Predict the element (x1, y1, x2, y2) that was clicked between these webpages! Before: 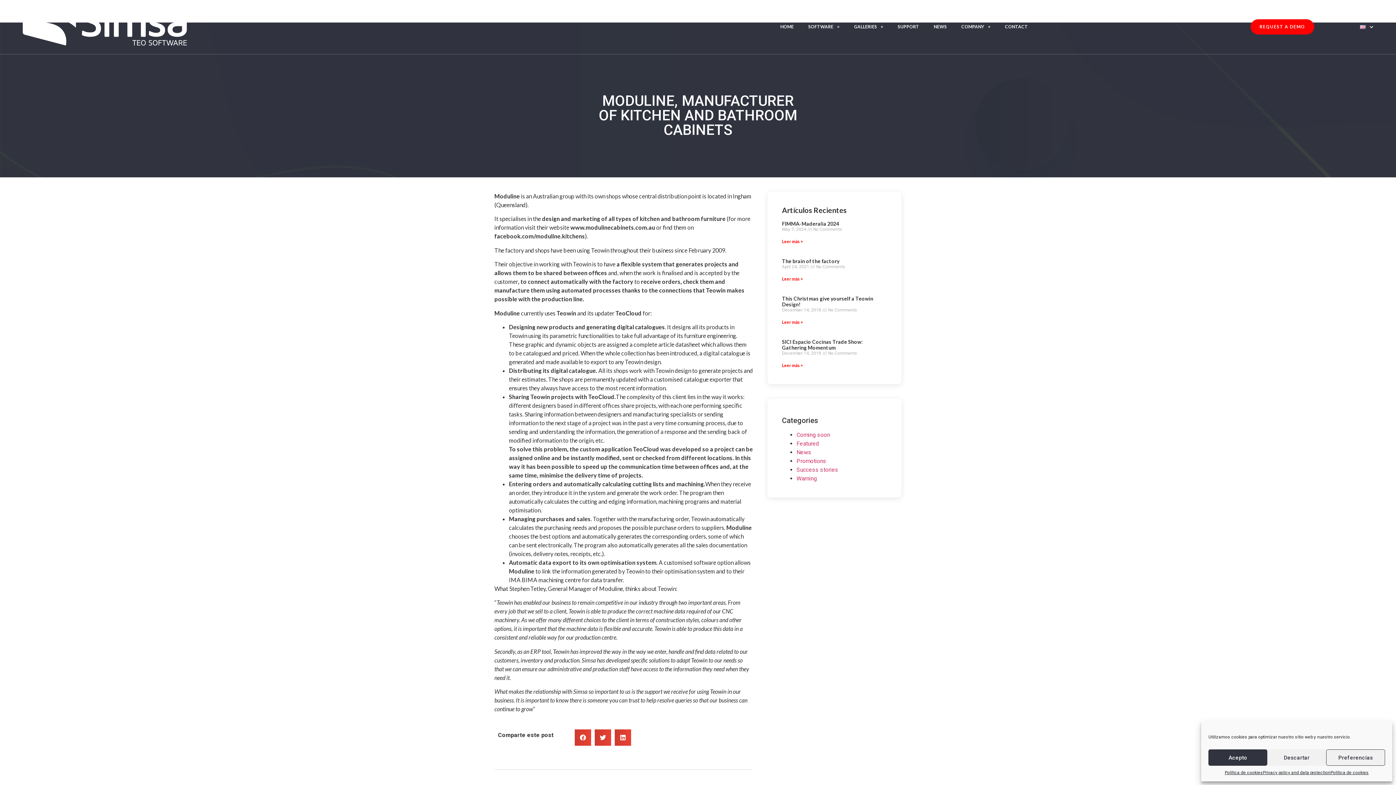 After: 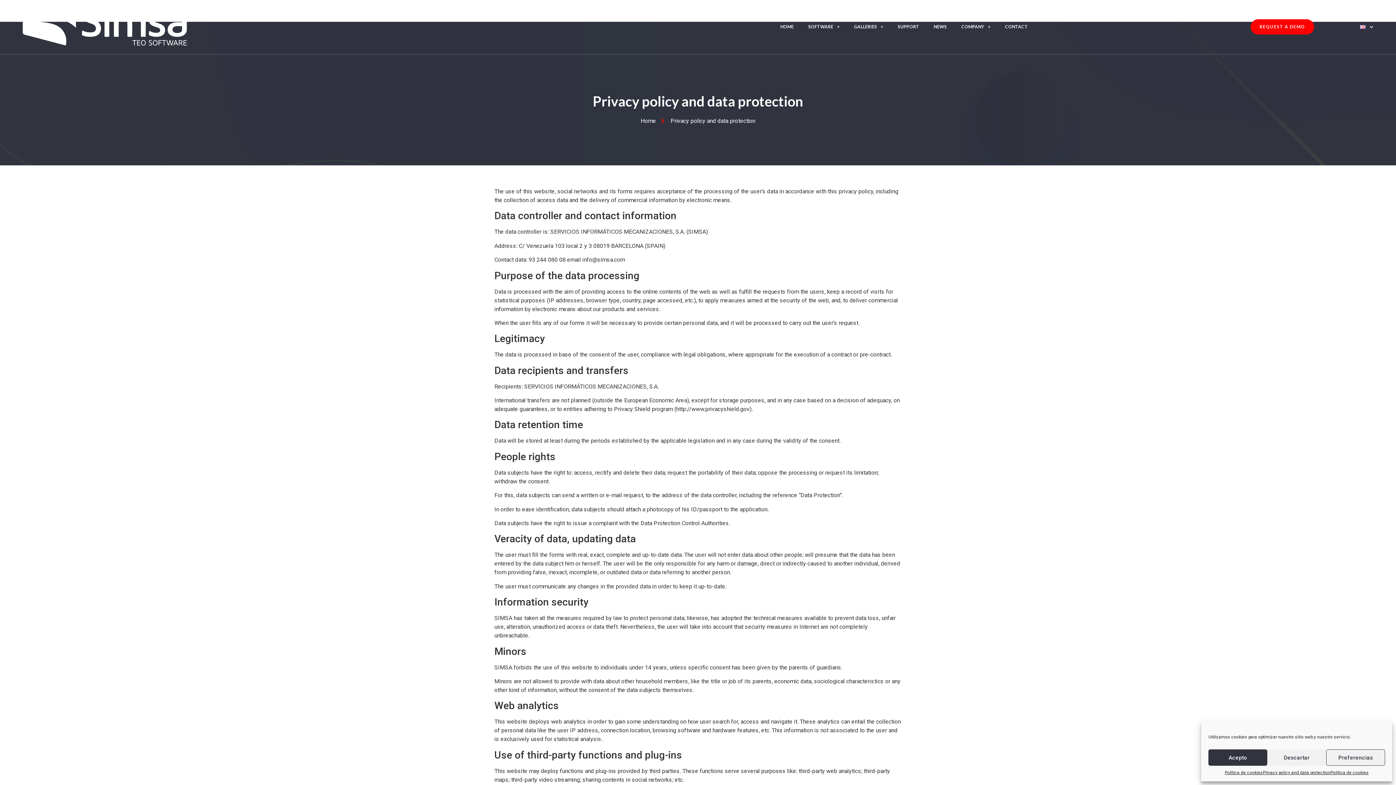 Action: label: Privacy policy and data protection bbox: (1263, 769, 1330, 776)